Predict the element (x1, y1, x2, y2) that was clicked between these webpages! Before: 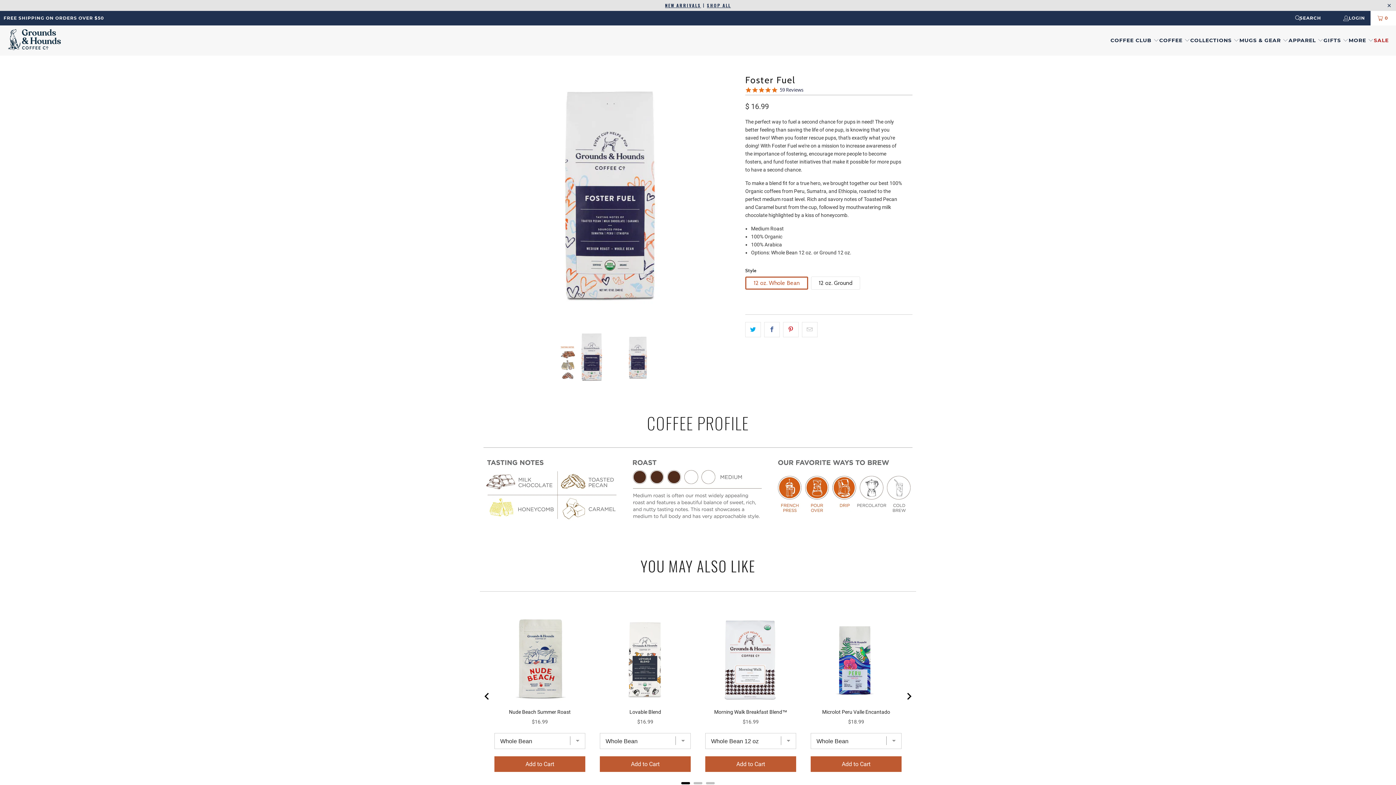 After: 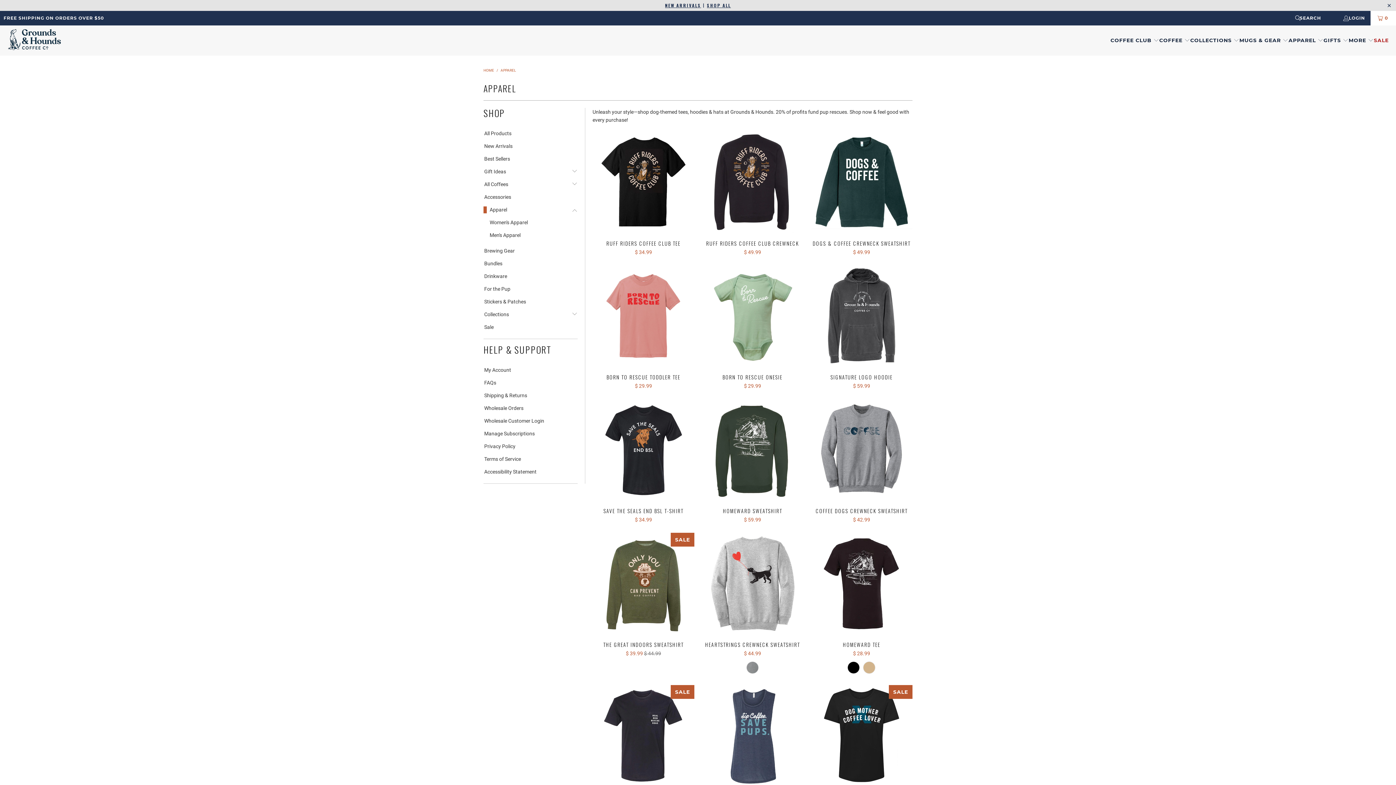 Action: label: APPAREL  bbox: (1288, 31, 1323, 49)